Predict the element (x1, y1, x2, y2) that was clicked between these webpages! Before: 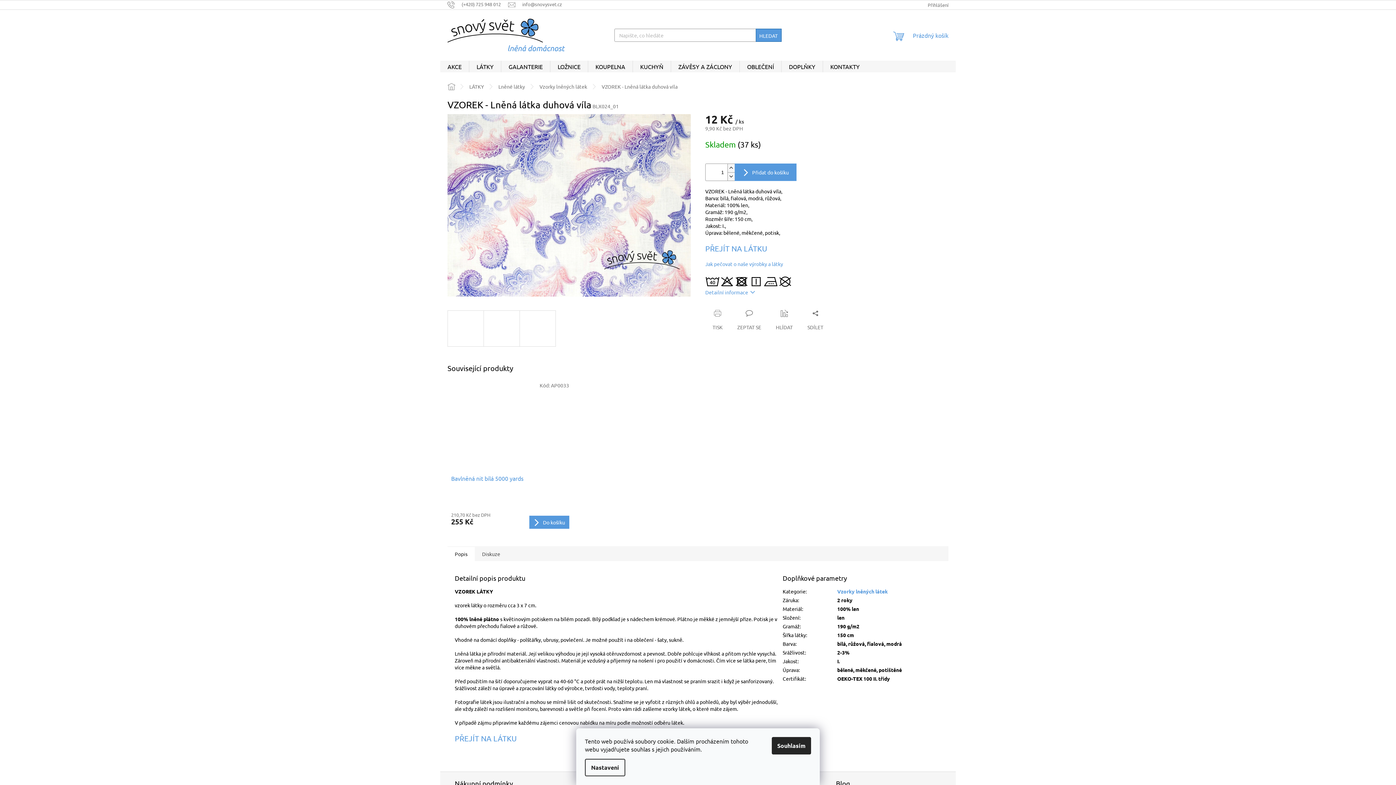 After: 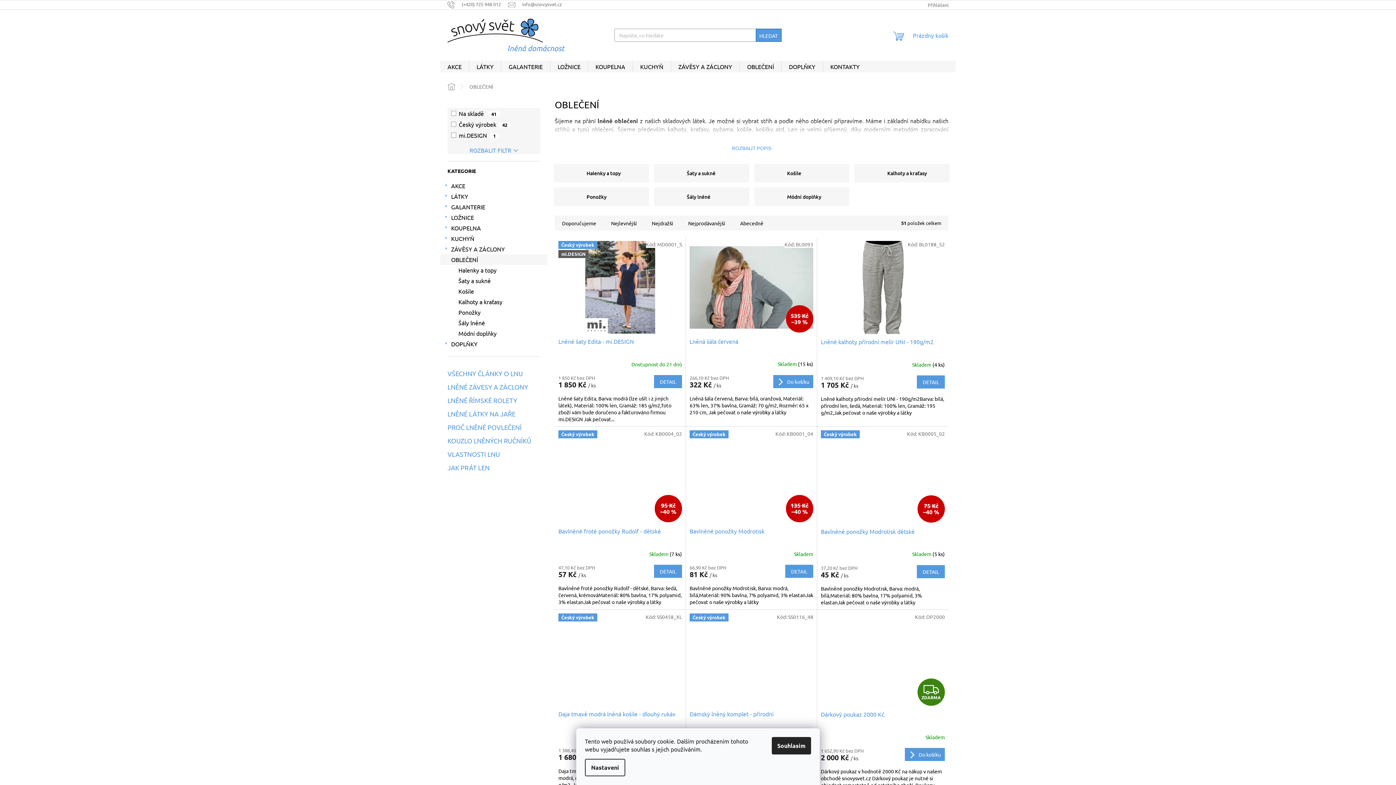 Action: bbox: (740, 60, 781, 72) label: OBLEČENÍ